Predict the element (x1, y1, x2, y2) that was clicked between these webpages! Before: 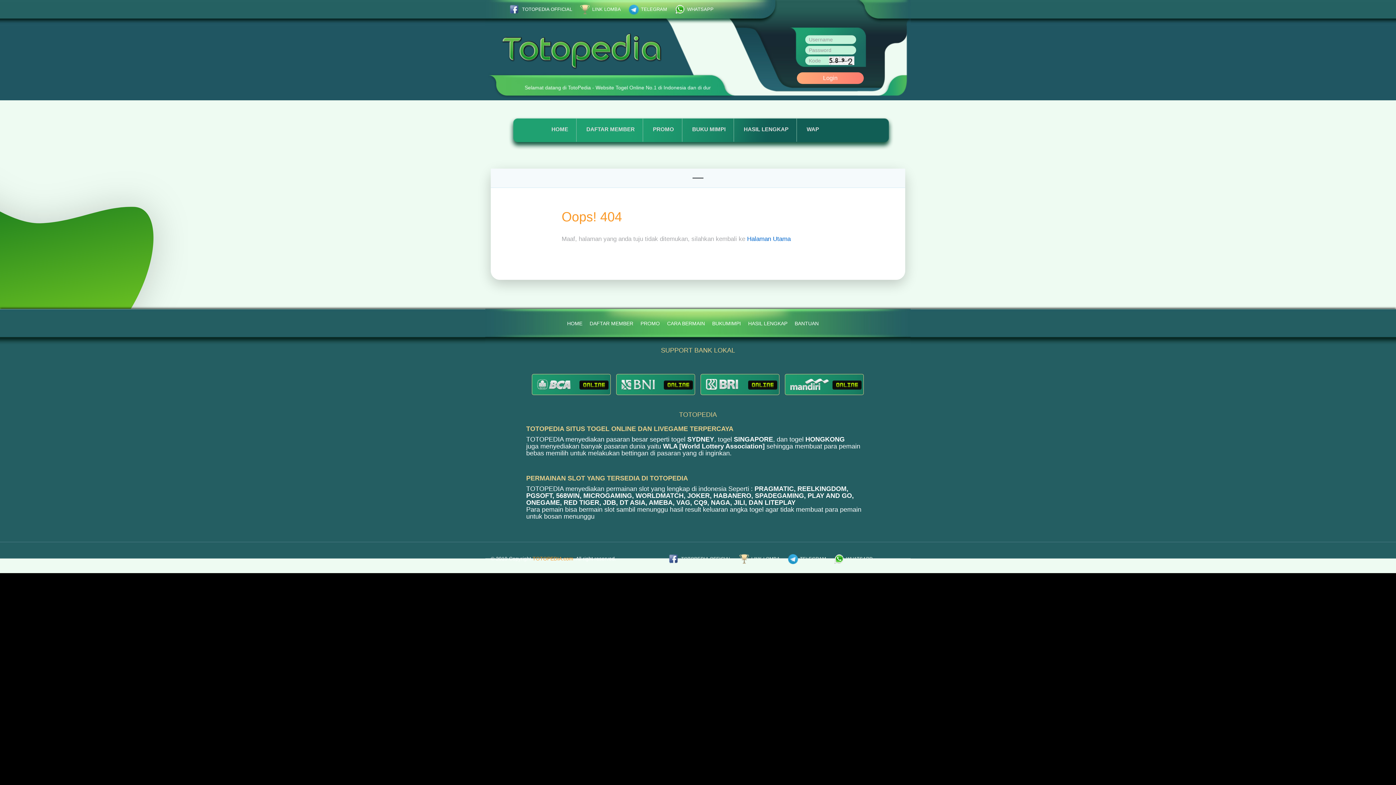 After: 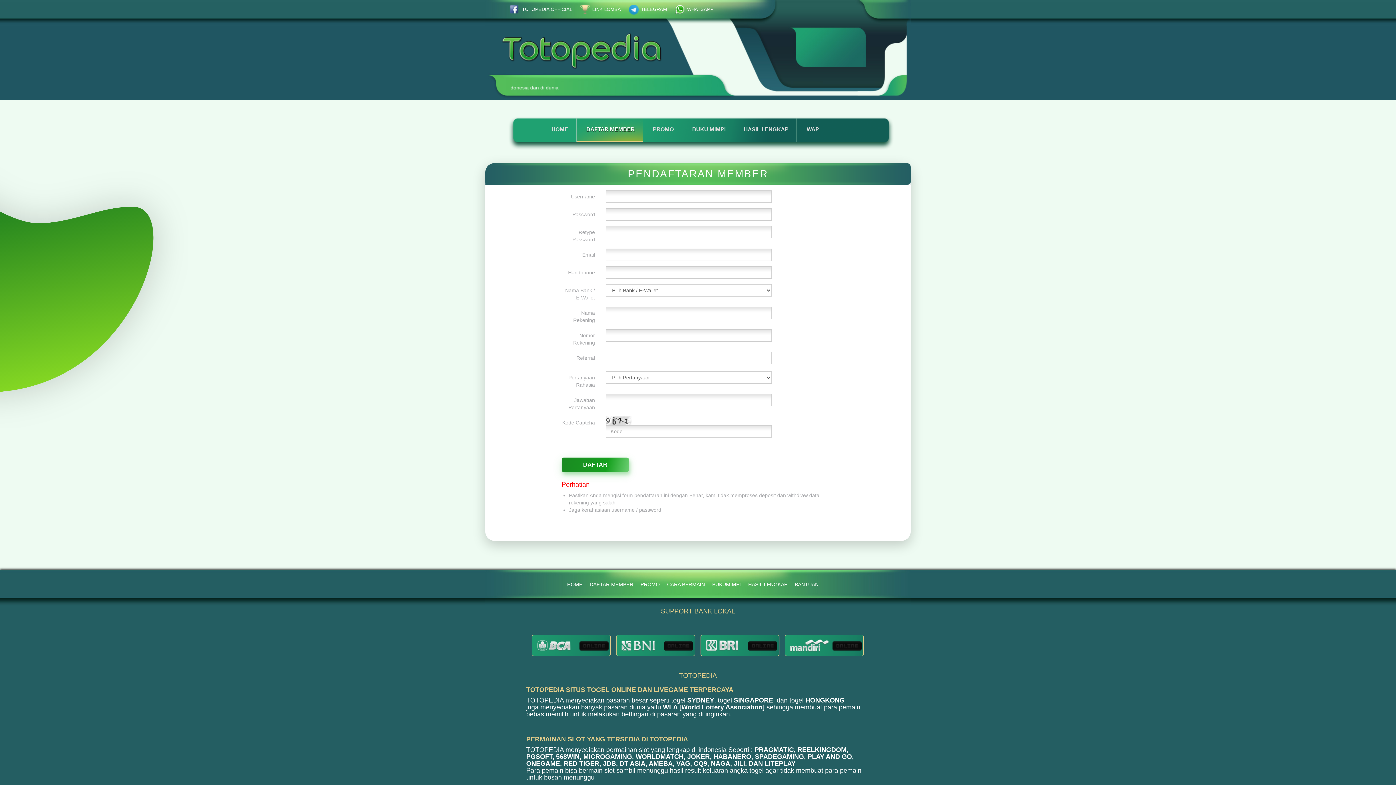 Action: bbox: (588, 320, 635, 327) label: DAFTAR MEMBER